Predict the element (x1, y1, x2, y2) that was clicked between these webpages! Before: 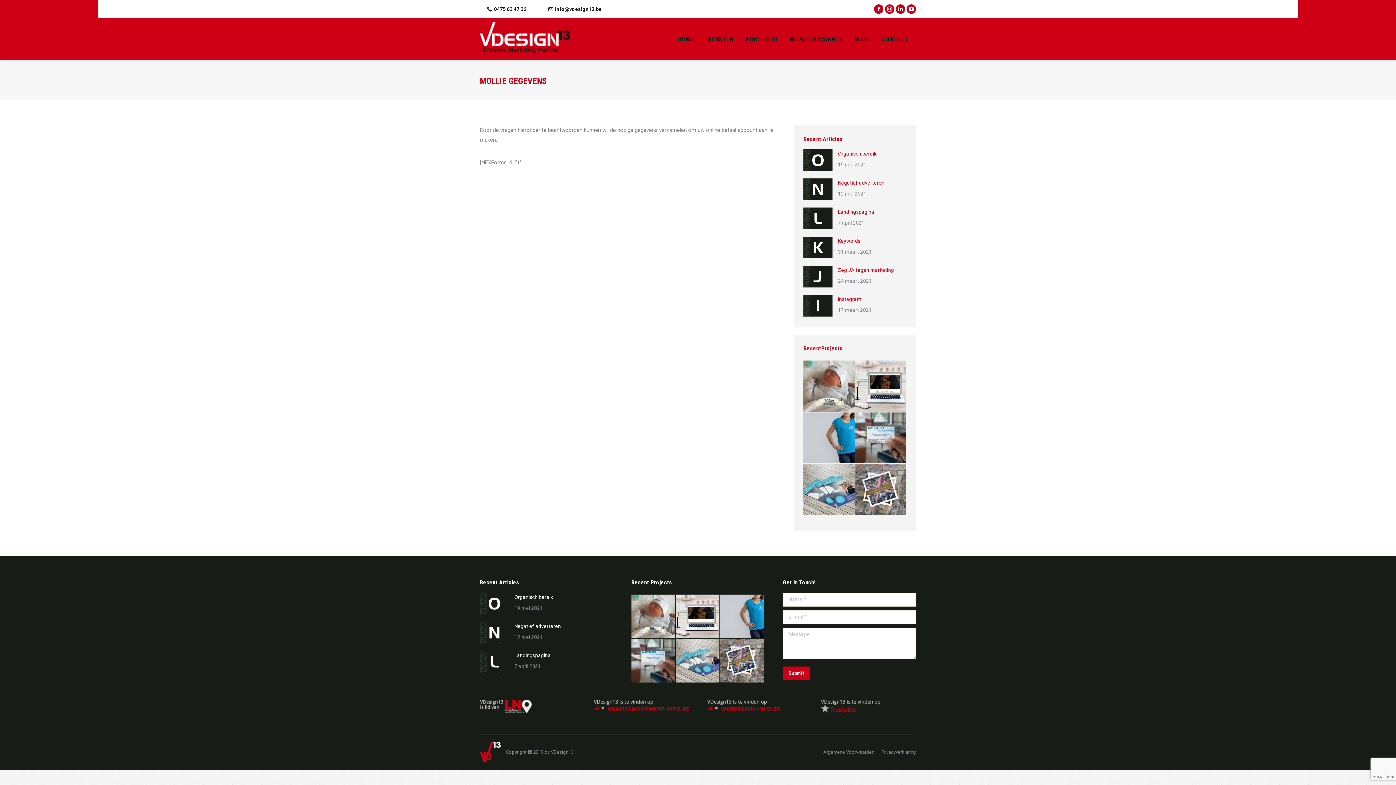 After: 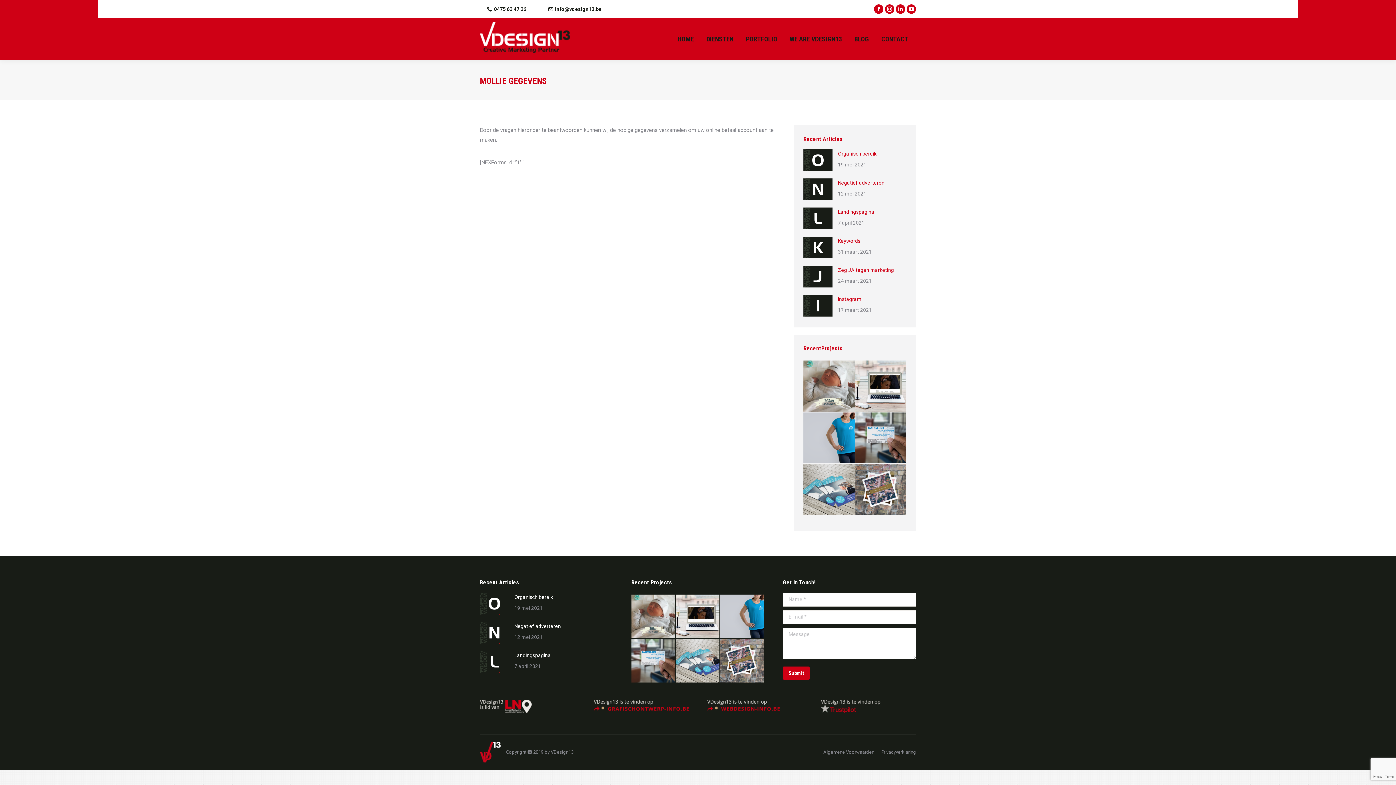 Action: bbox: (707, 708, 802, 714)